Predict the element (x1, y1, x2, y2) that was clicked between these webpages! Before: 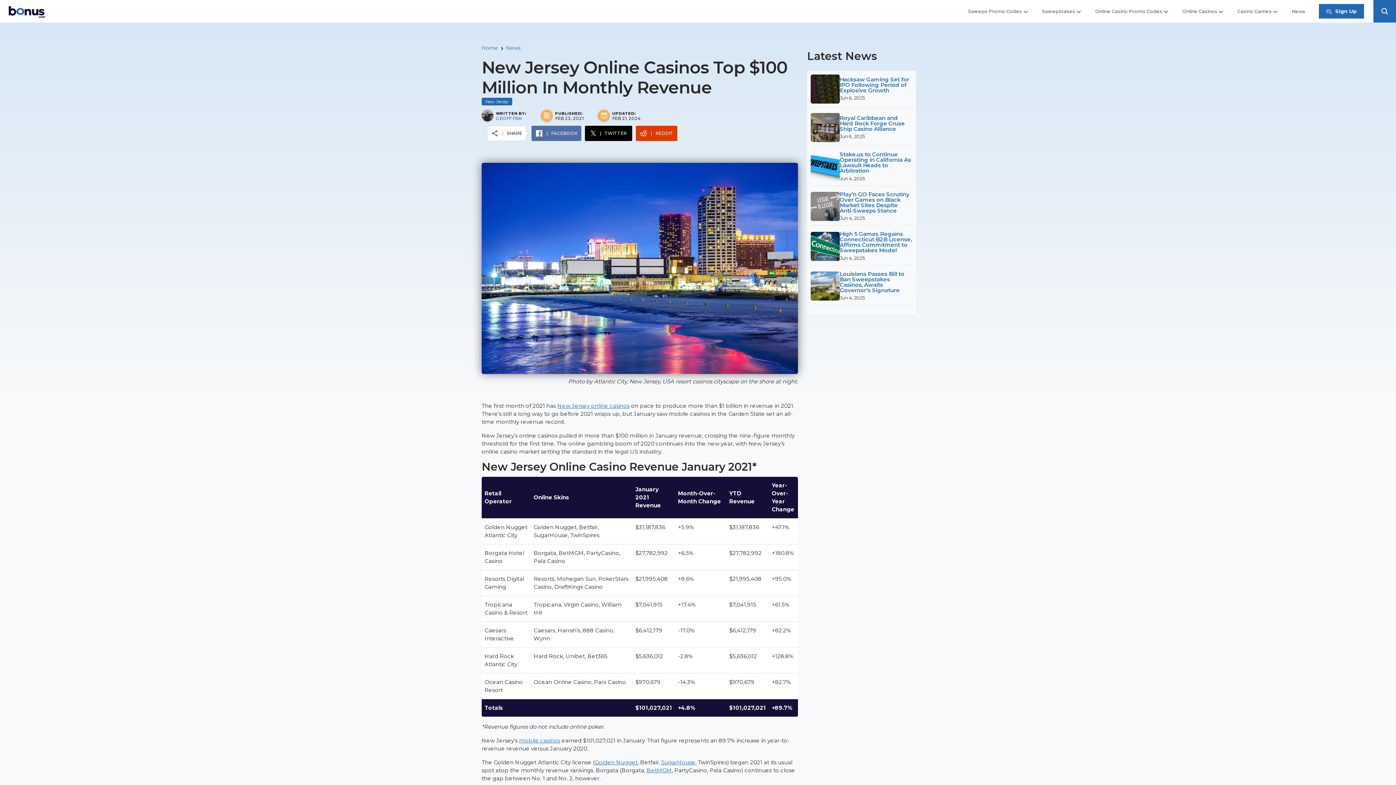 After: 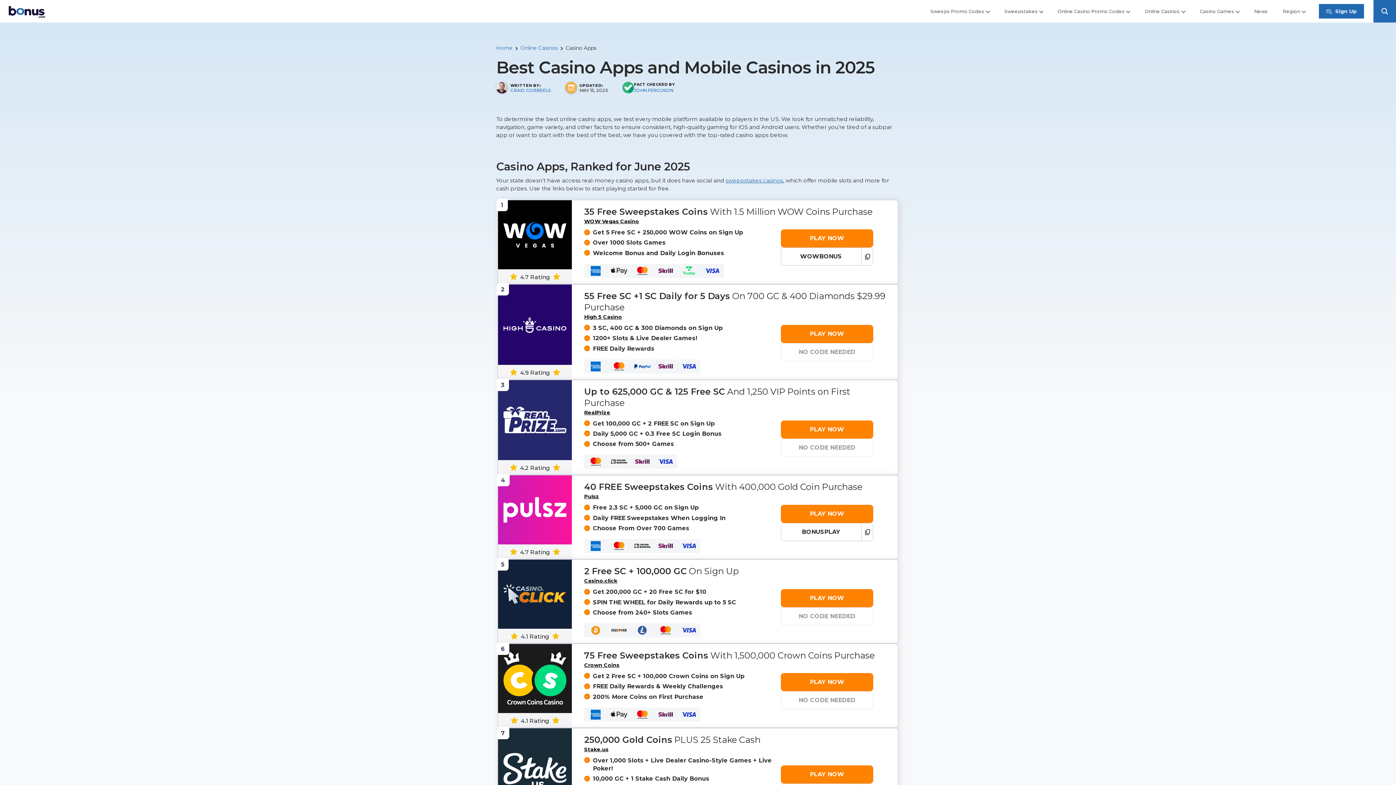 Action: bbox: (519, 737, 560, 744) label: mobile casinos